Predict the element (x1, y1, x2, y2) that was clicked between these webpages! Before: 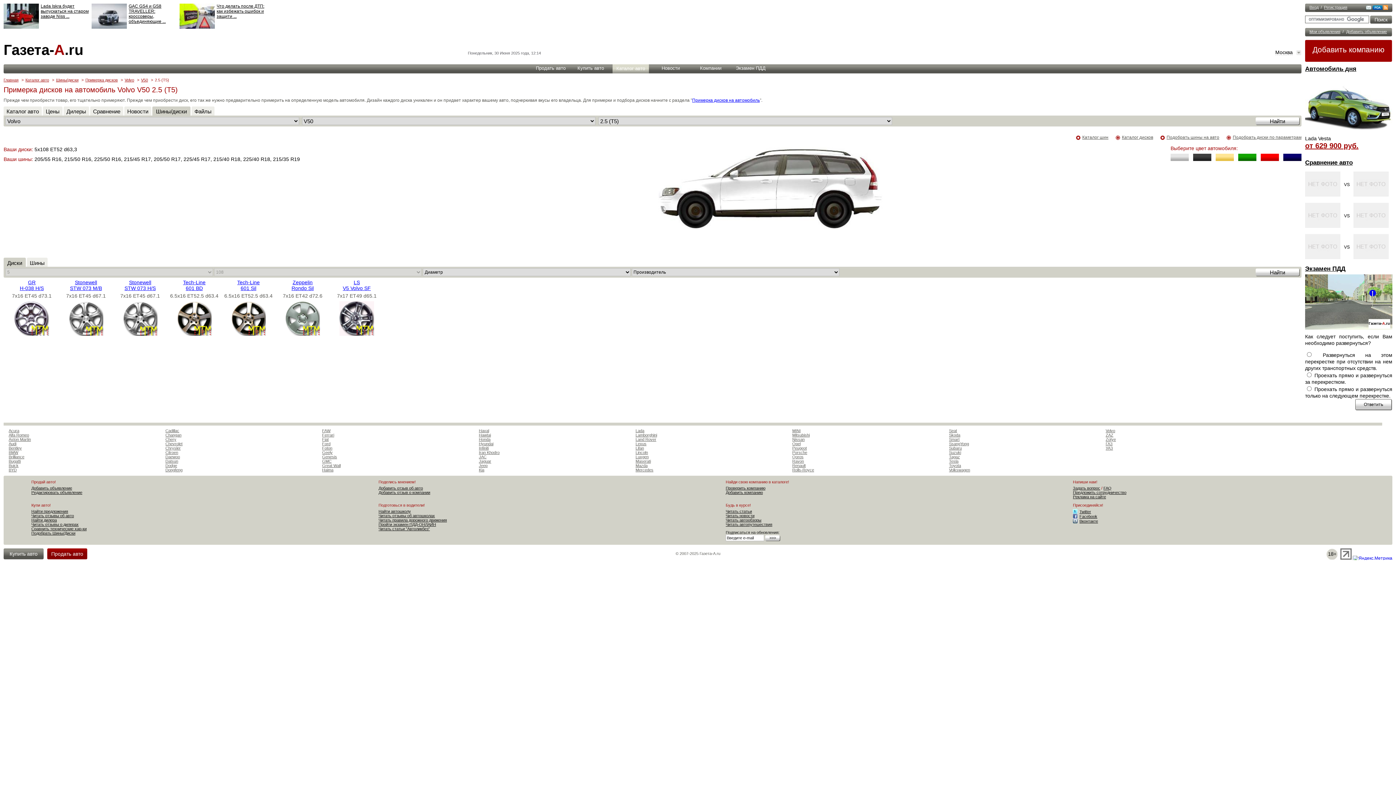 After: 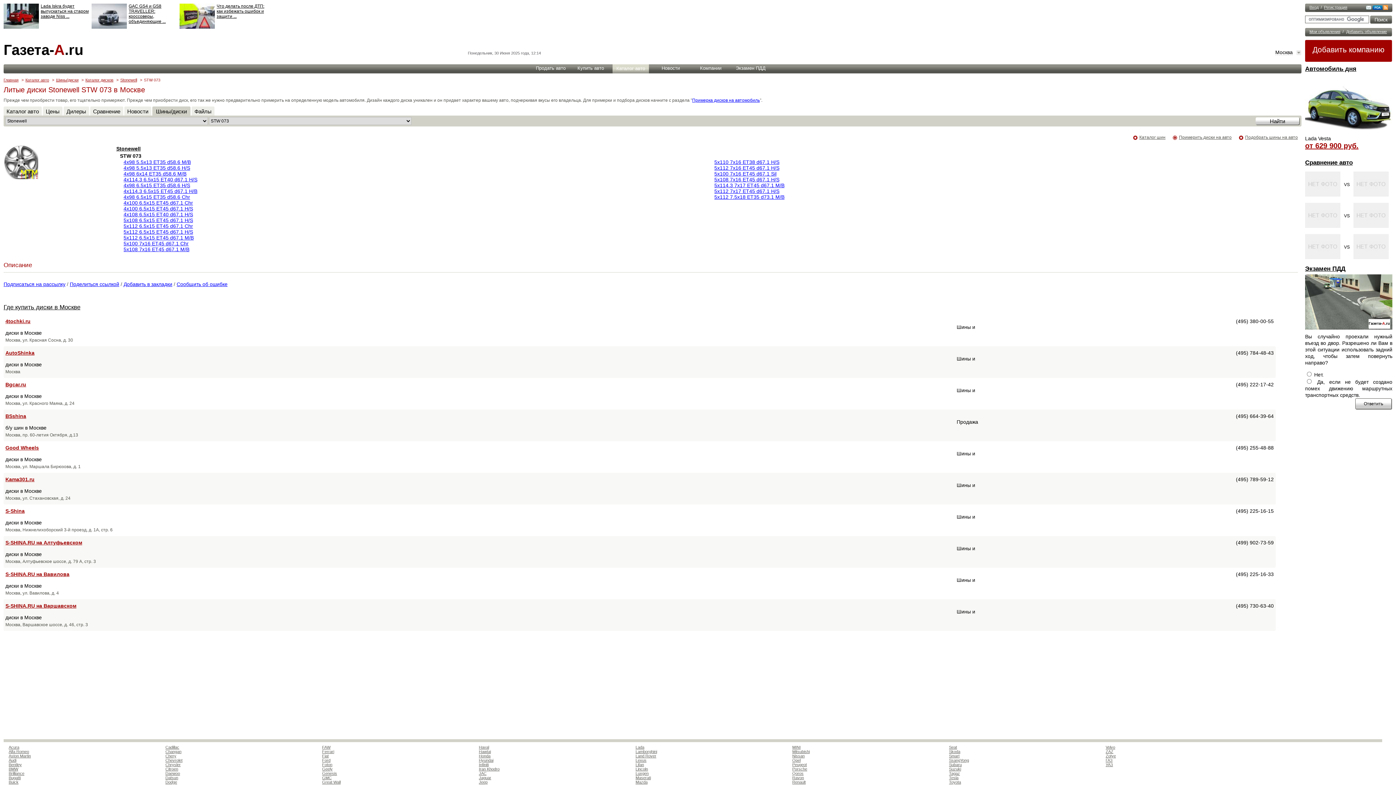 Action: label: Stonewell
STW 073 M/В bbox: (70, 279, 102, 291)